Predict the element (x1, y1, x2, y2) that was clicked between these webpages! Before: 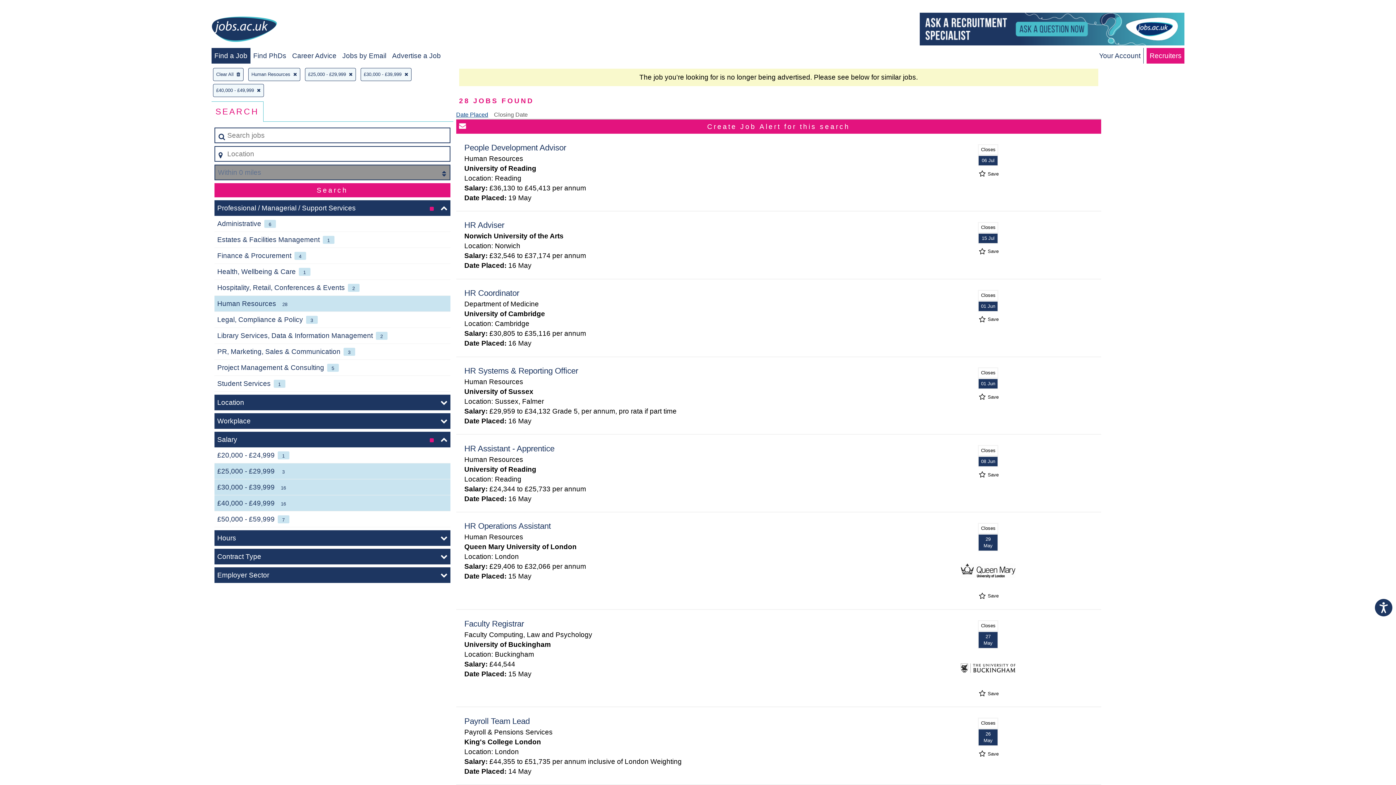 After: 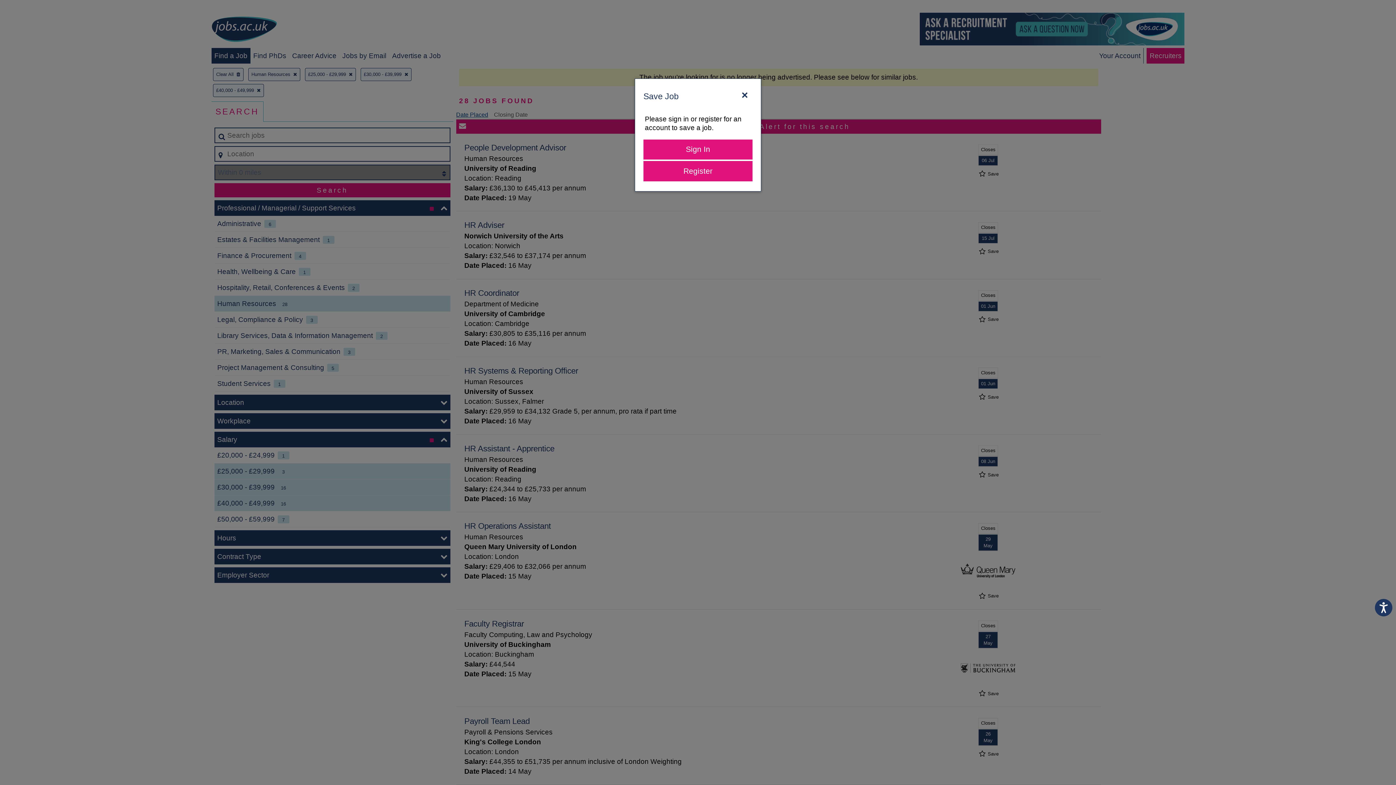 Action: label:  Save bbox: (977, 752, 998, 755)